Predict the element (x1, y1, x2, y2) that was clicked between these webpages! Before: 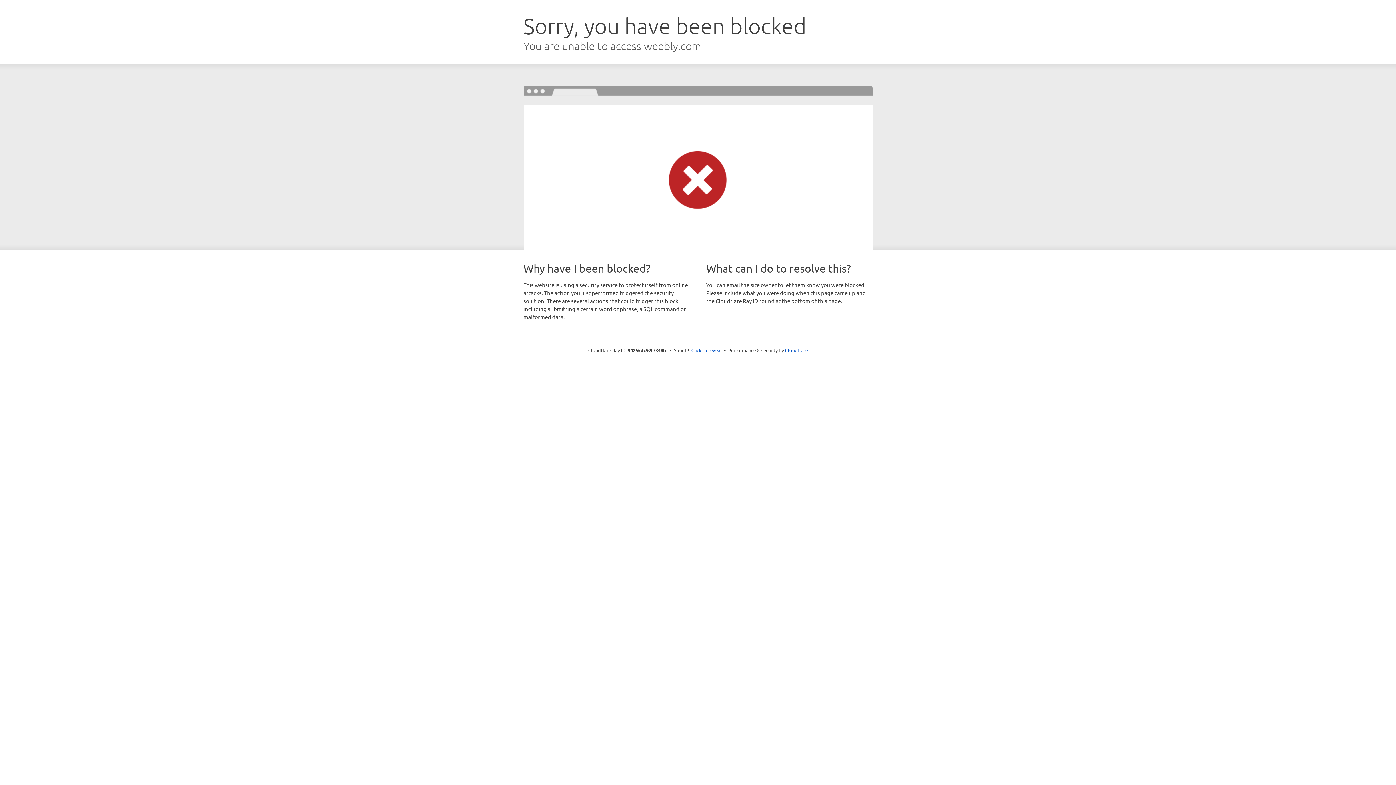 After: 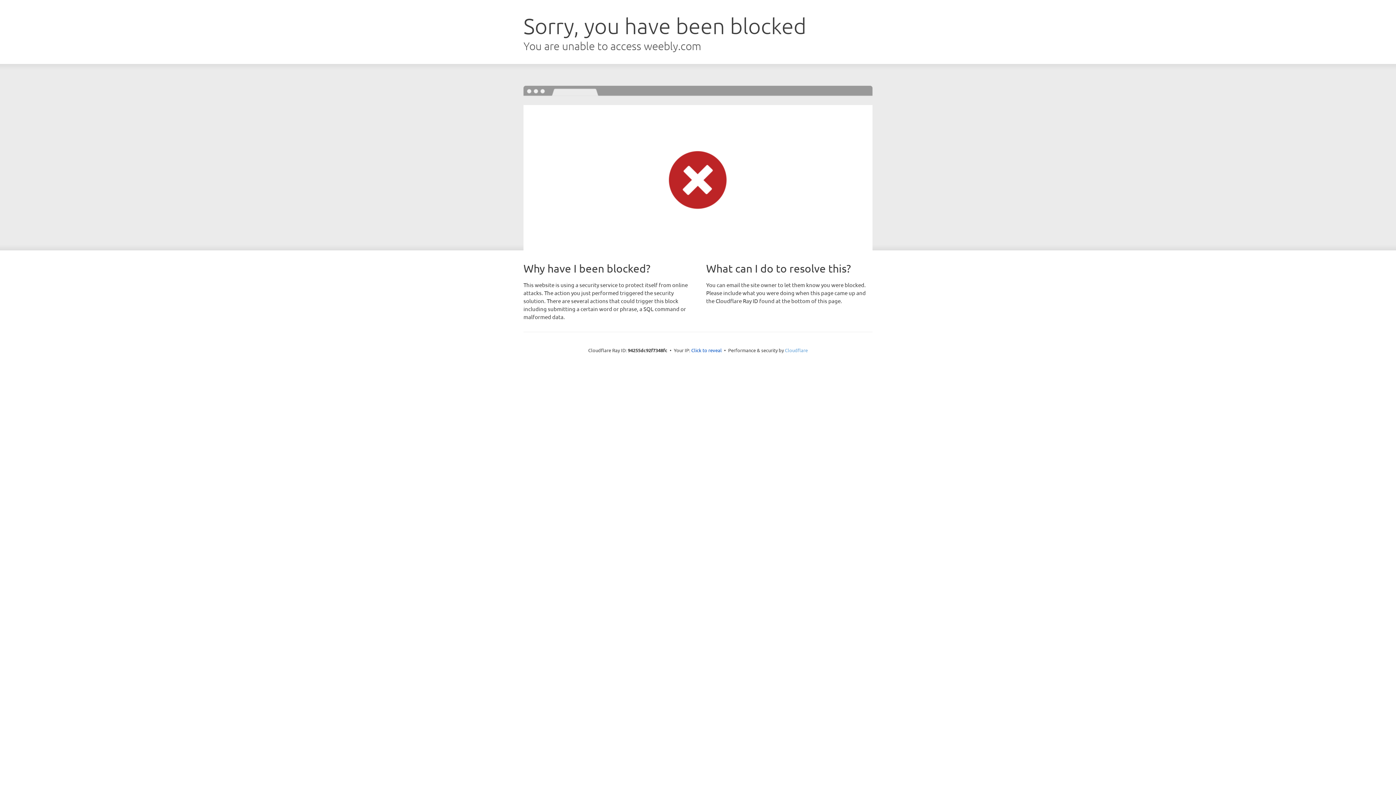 Action: label: Cloudflare bbox: (785, 347, 808, 353)